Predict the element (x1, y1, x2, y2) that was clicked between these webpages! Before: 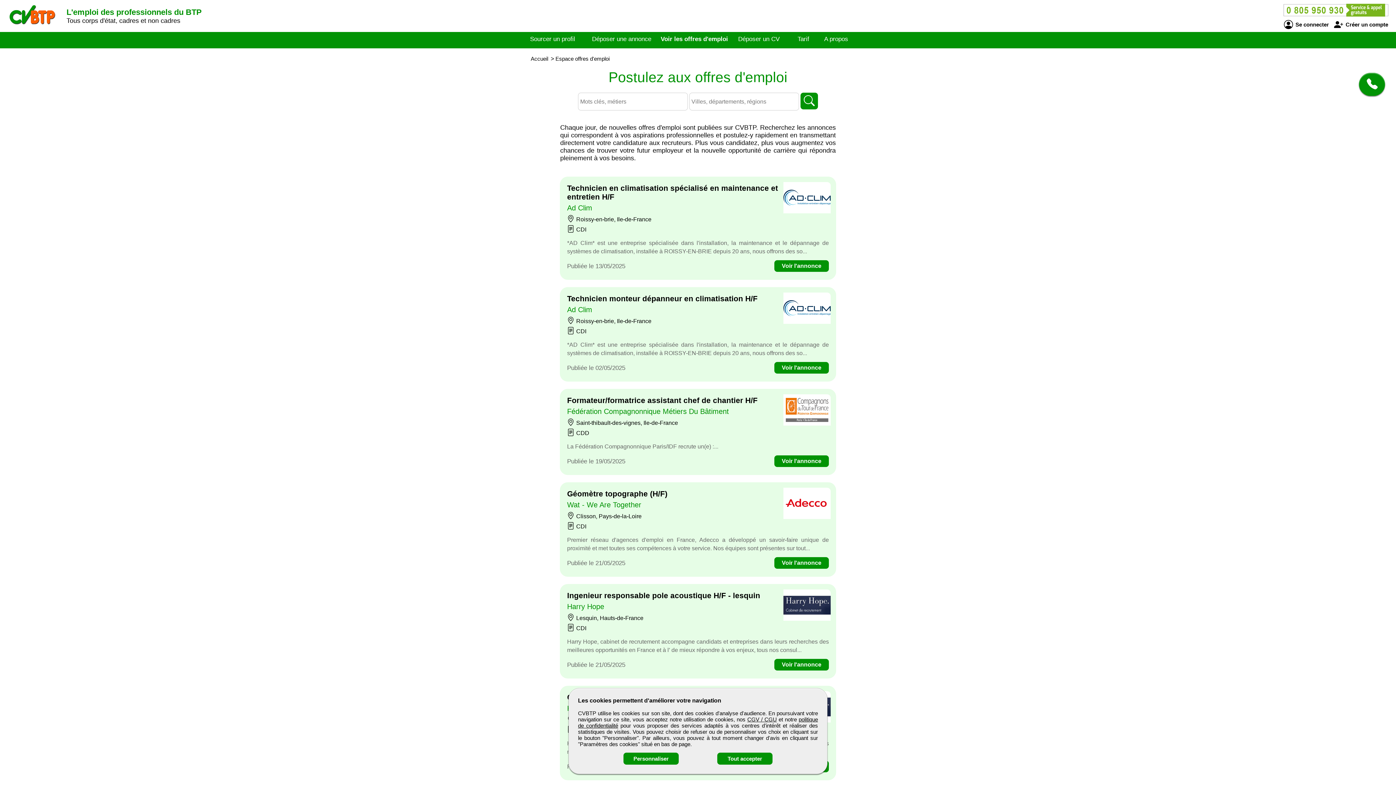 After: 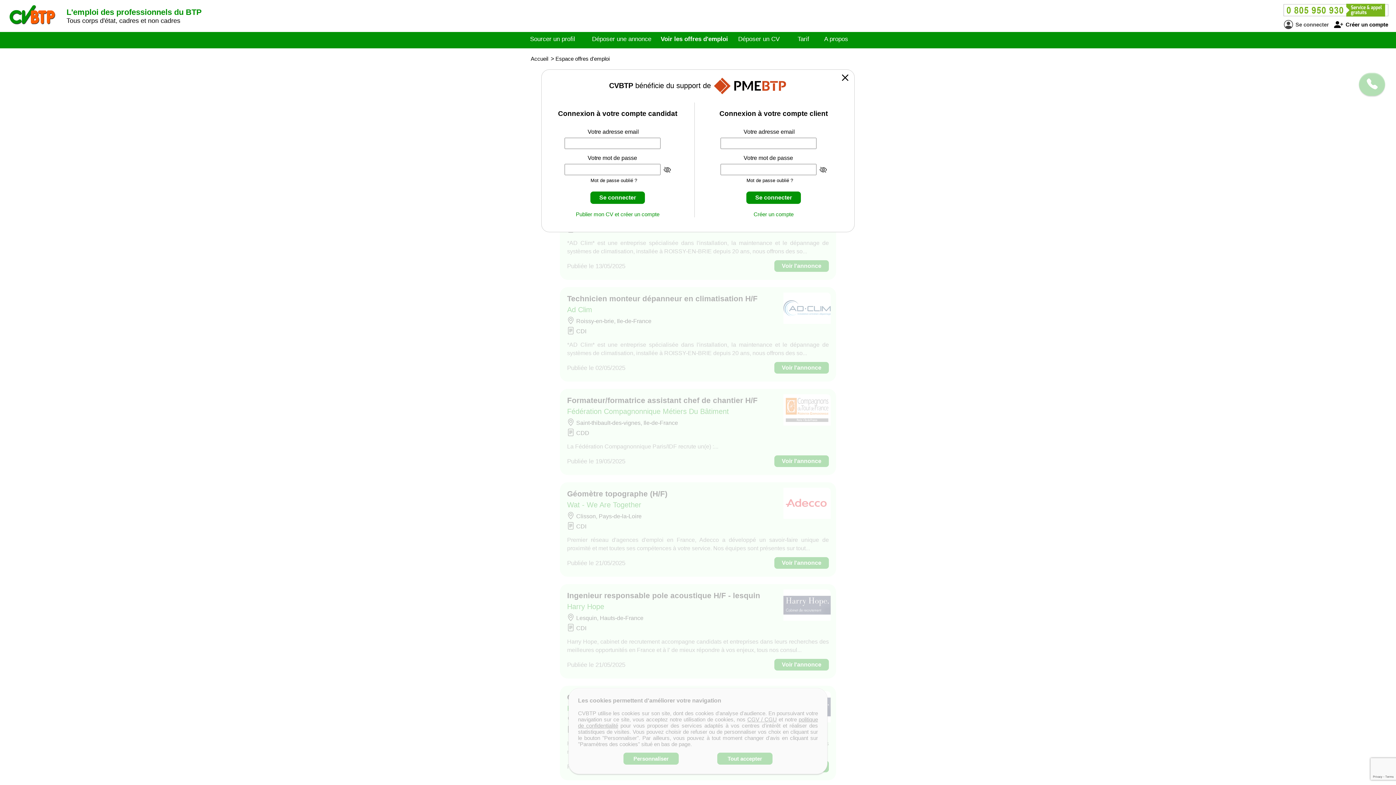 Action: label:  Se connecter bbox: (1284, 21, 1329, 27)